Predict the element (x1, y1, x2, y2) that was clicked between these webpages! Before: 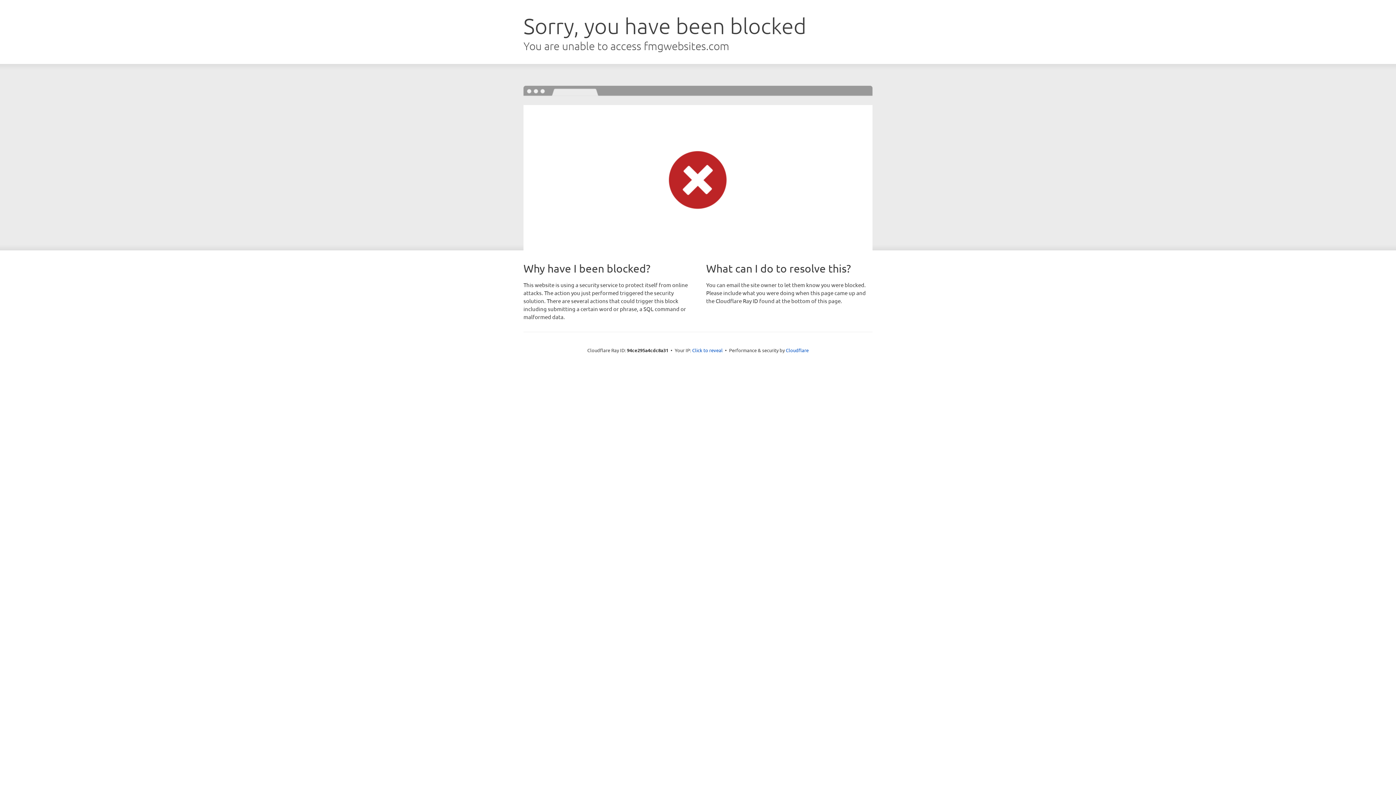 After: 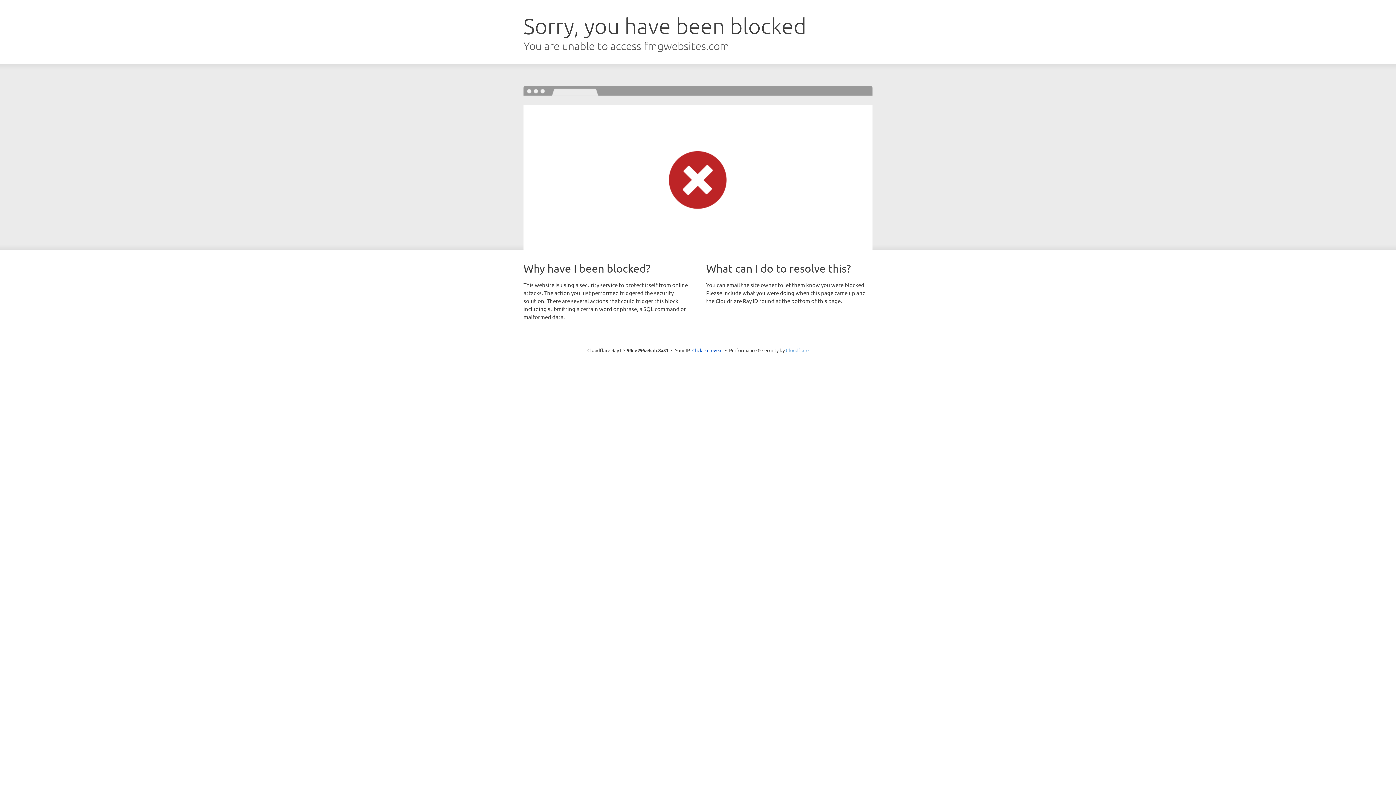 Action: label: Cloudflare bbox: (786, 347, 808, 353)